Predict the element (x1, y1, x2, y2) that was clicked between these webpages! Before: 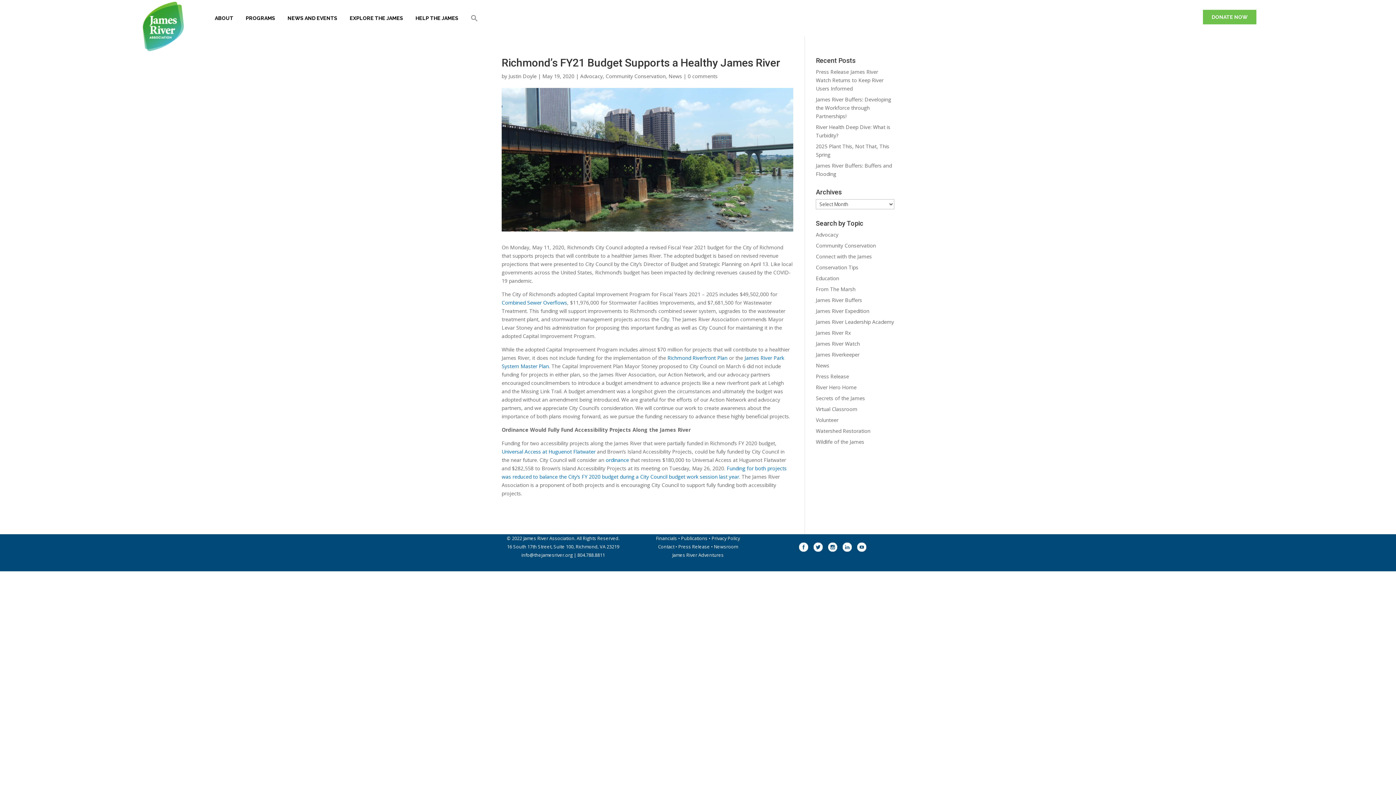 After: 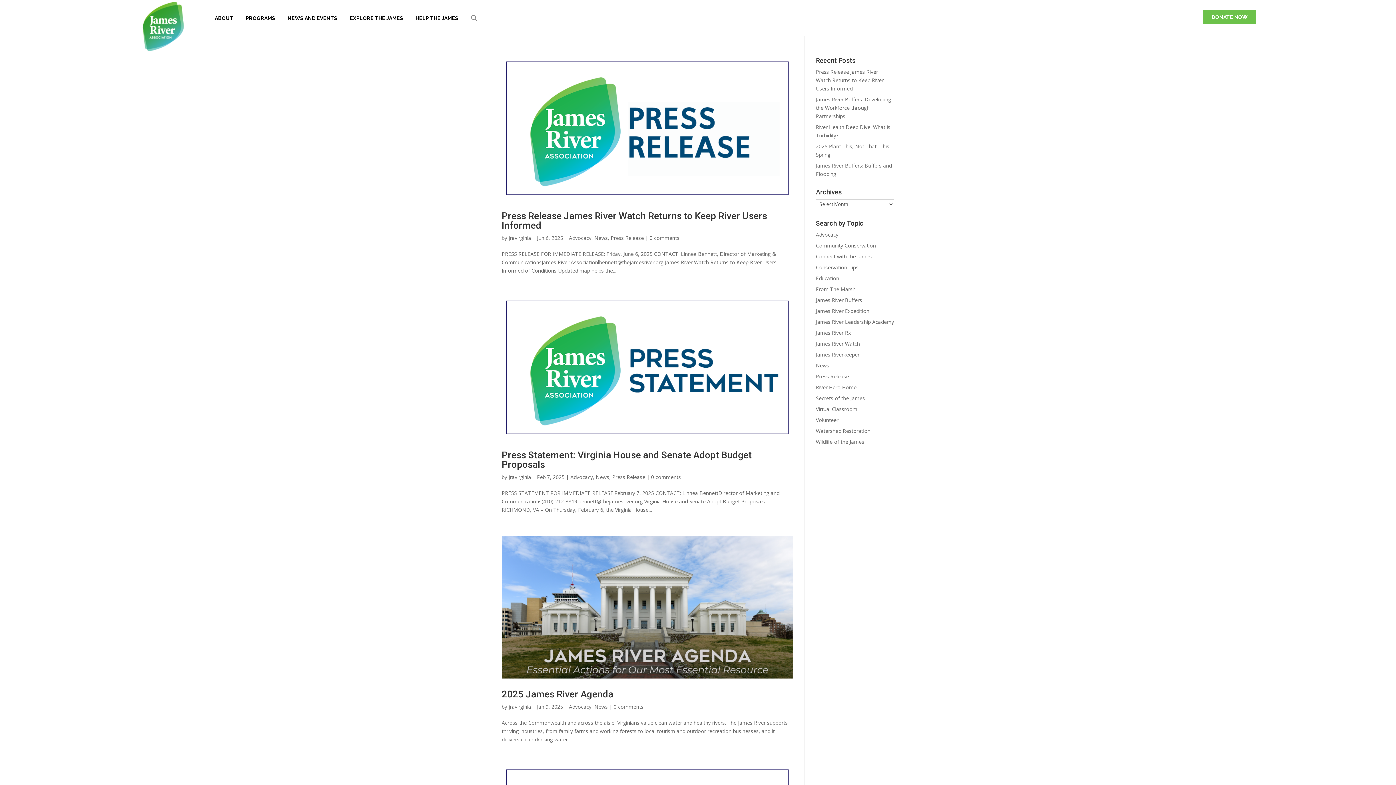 Action: bbox: (580, 72, 602, 79) label: Advocacy